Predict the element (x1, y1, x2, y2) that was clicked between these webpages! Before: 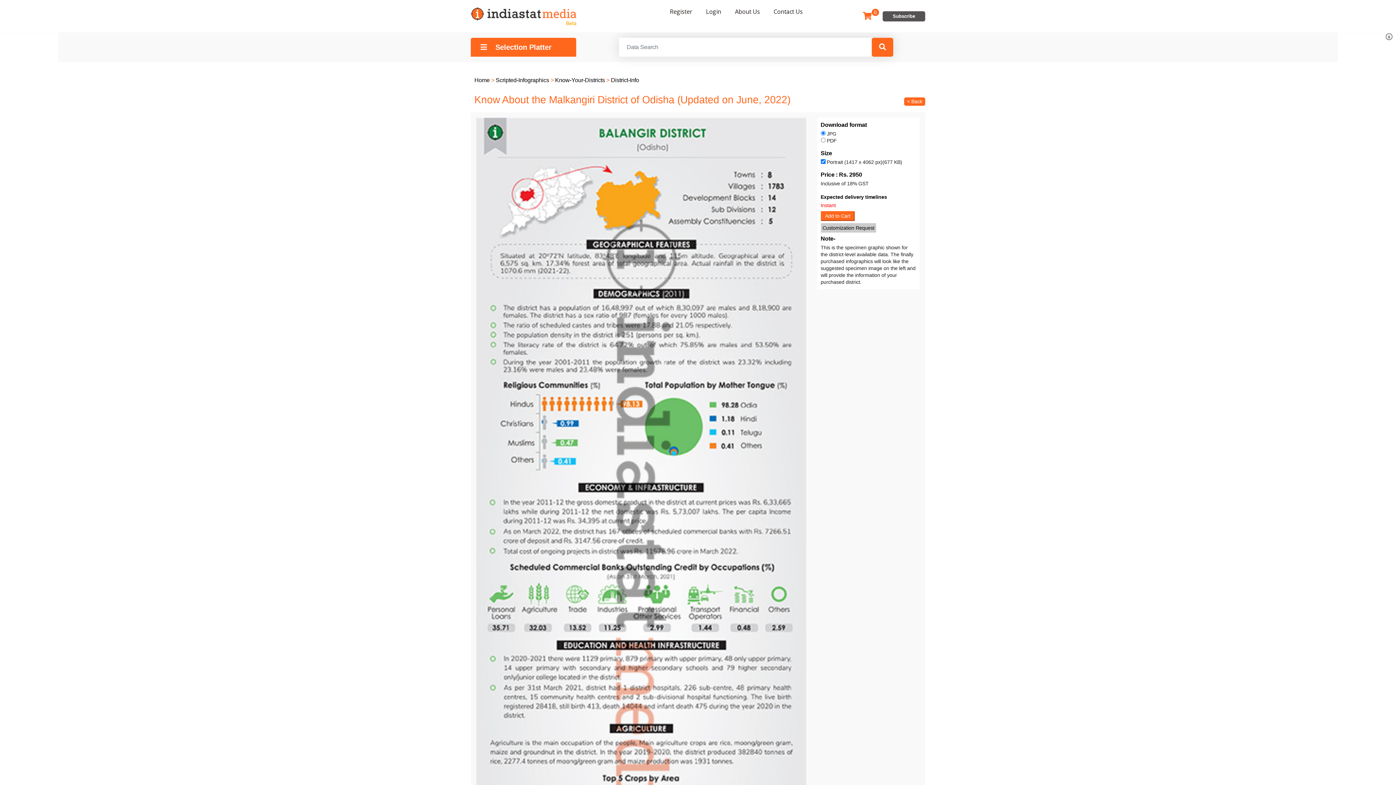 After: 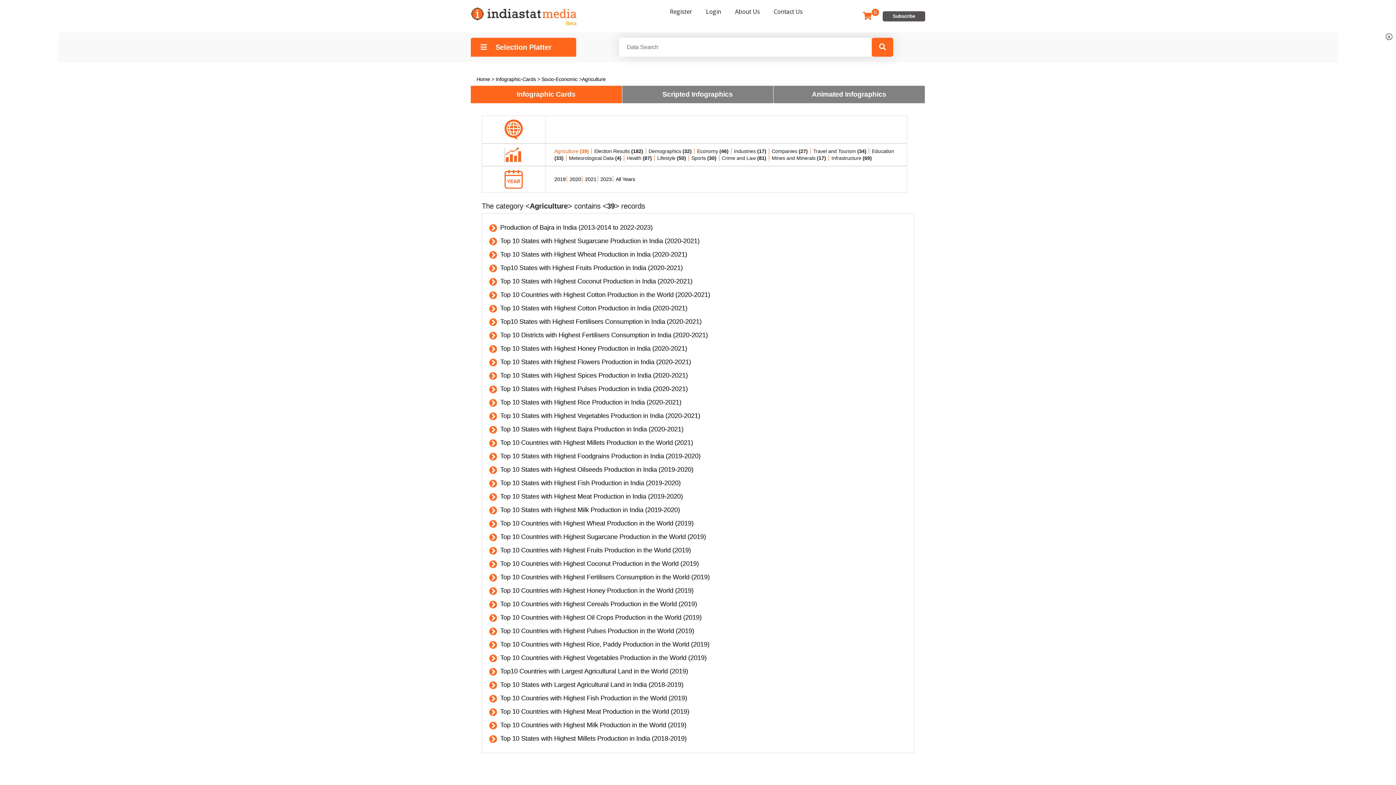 Action: label: District-Info bbox: (611, 77, 639, 83)